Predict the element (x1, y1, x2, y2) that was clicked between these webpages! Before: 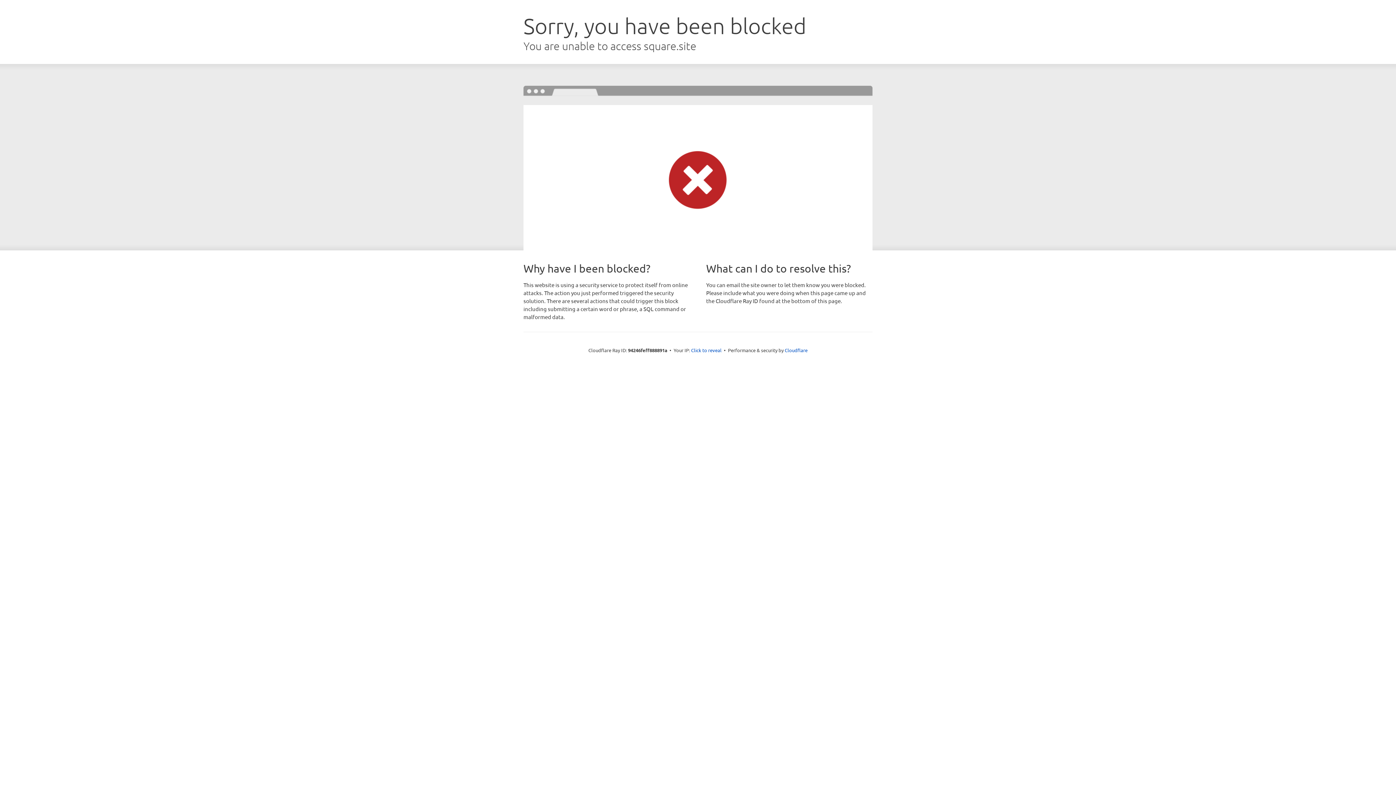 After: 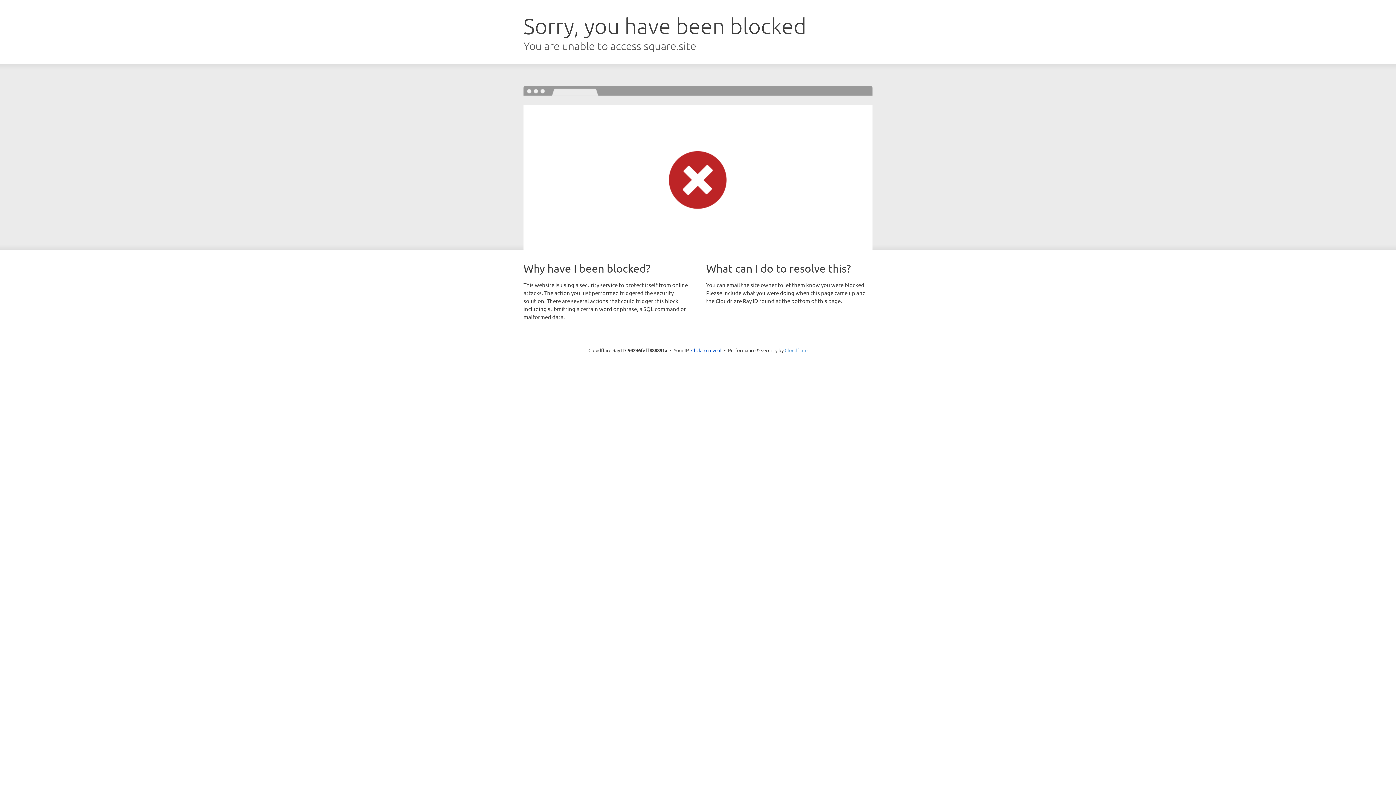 Action: bbox: (784, 347, 807, 353) label: Cloudflare